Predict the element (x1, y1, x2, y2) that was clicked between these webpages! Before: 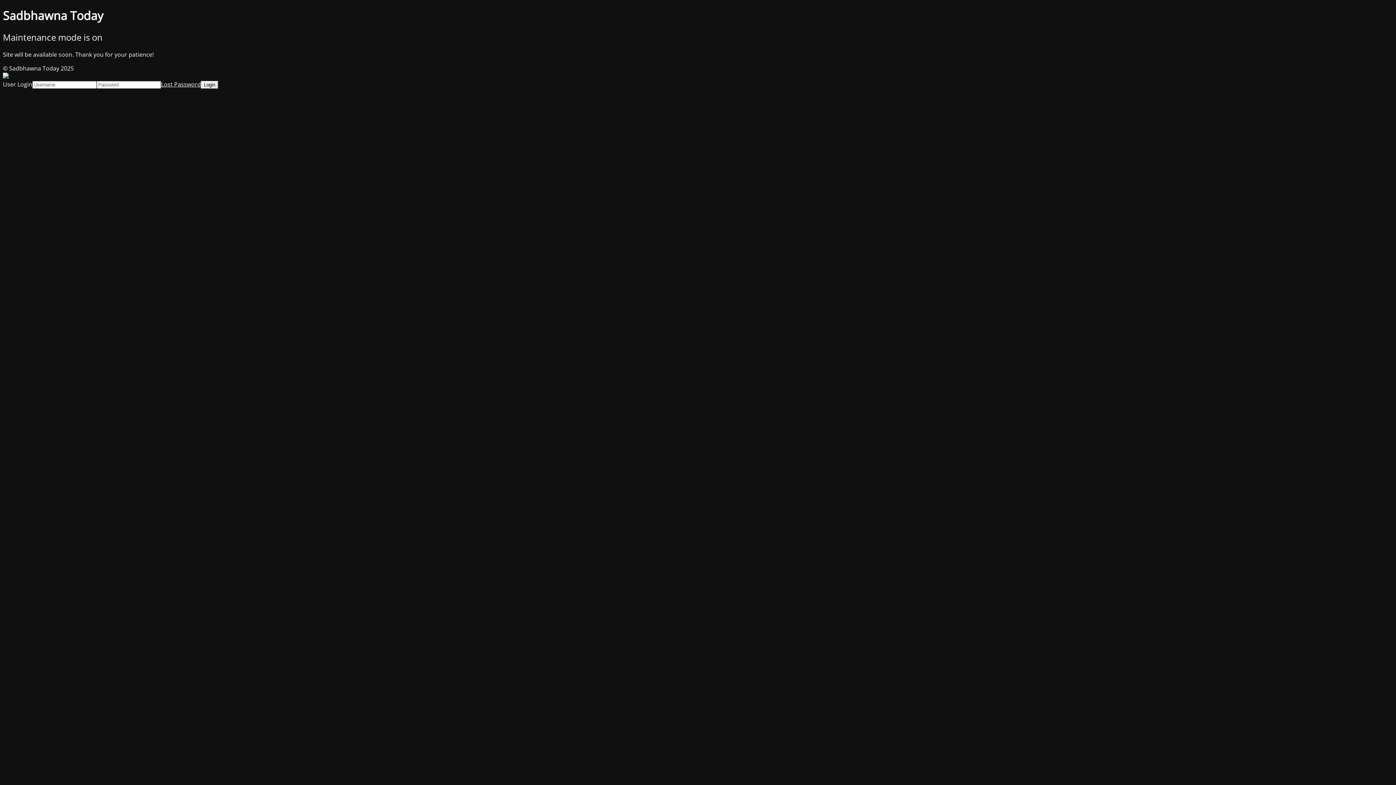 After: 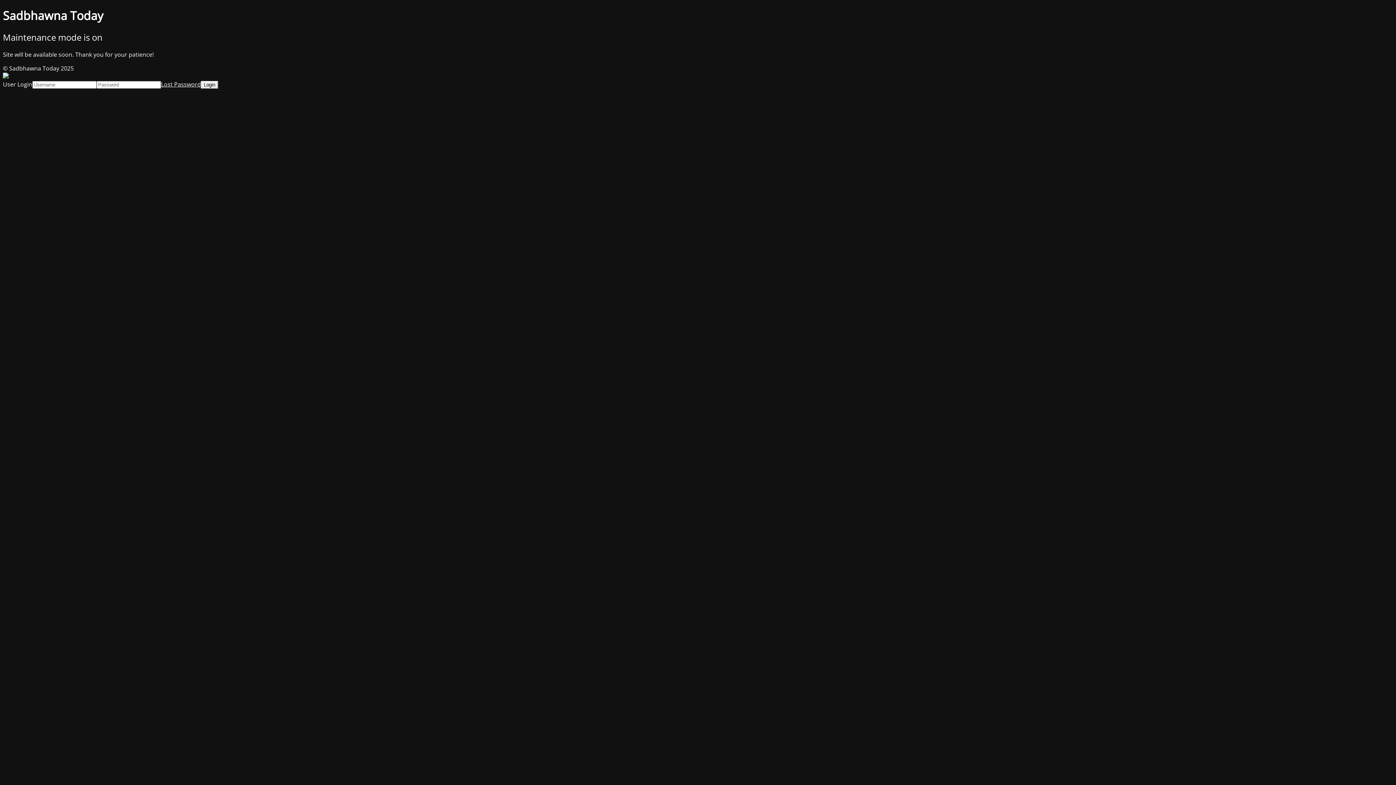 Action: bbox: (161, 80, 201, 88) label: Lost Password